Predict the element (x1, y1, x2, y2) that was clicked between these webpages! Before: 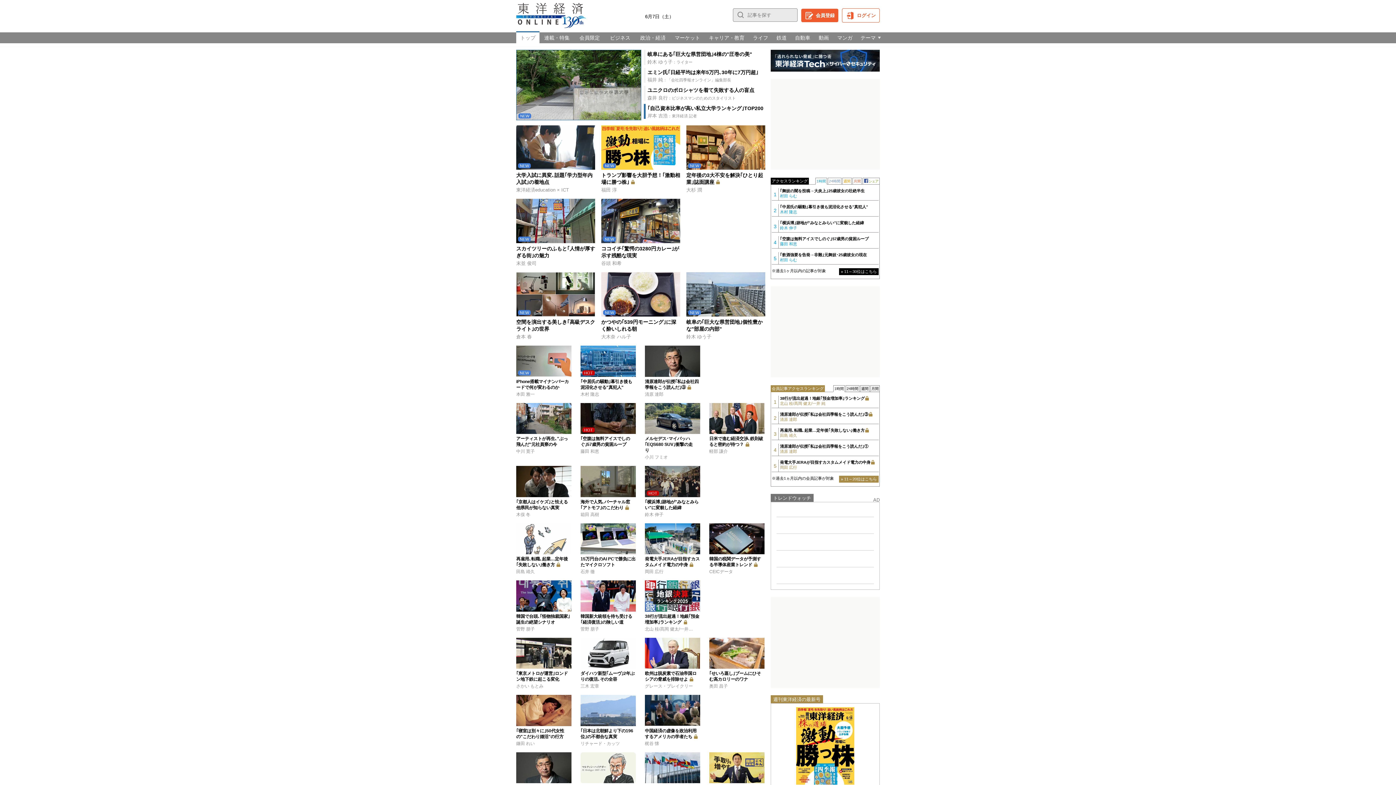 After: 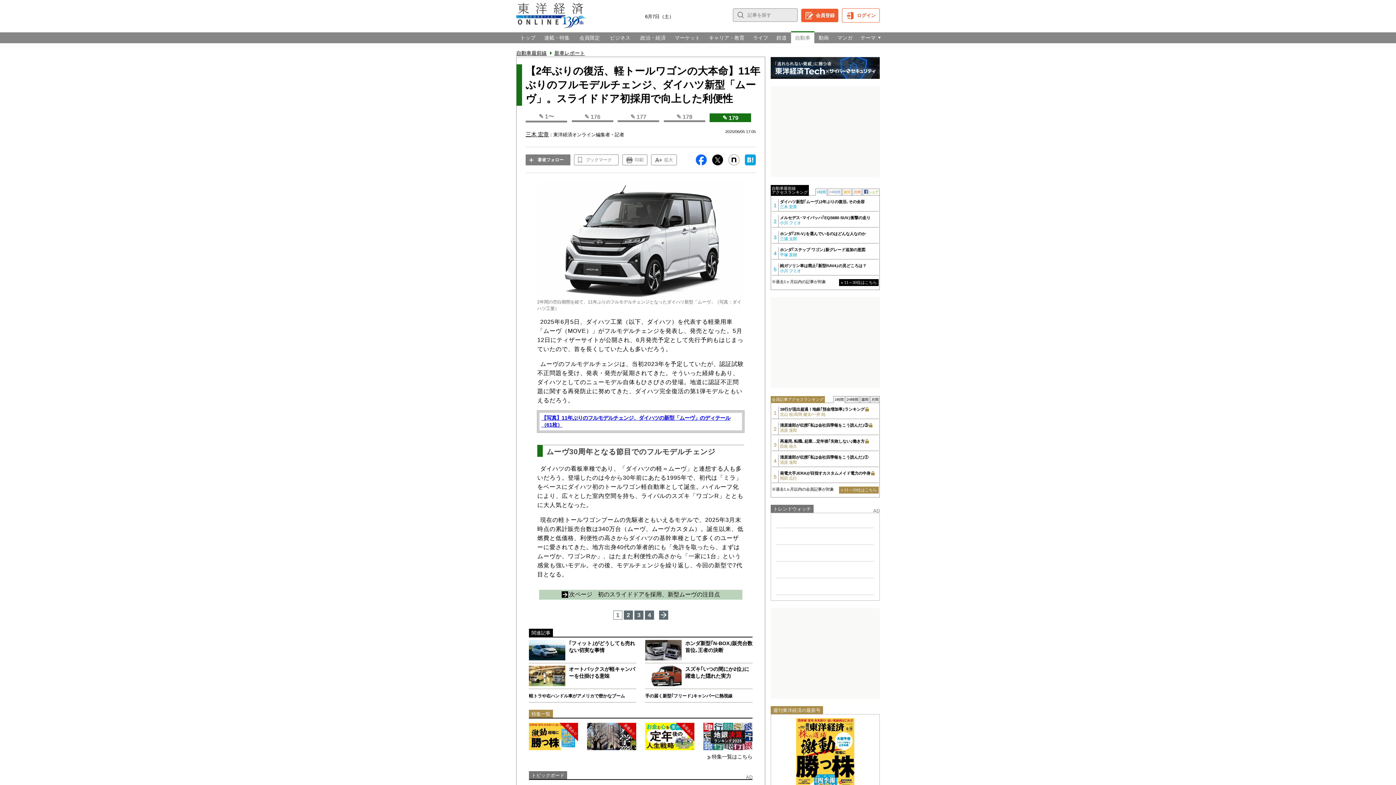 Action: label: 三木 宏章 bbox: (580, 683, 636, 690)